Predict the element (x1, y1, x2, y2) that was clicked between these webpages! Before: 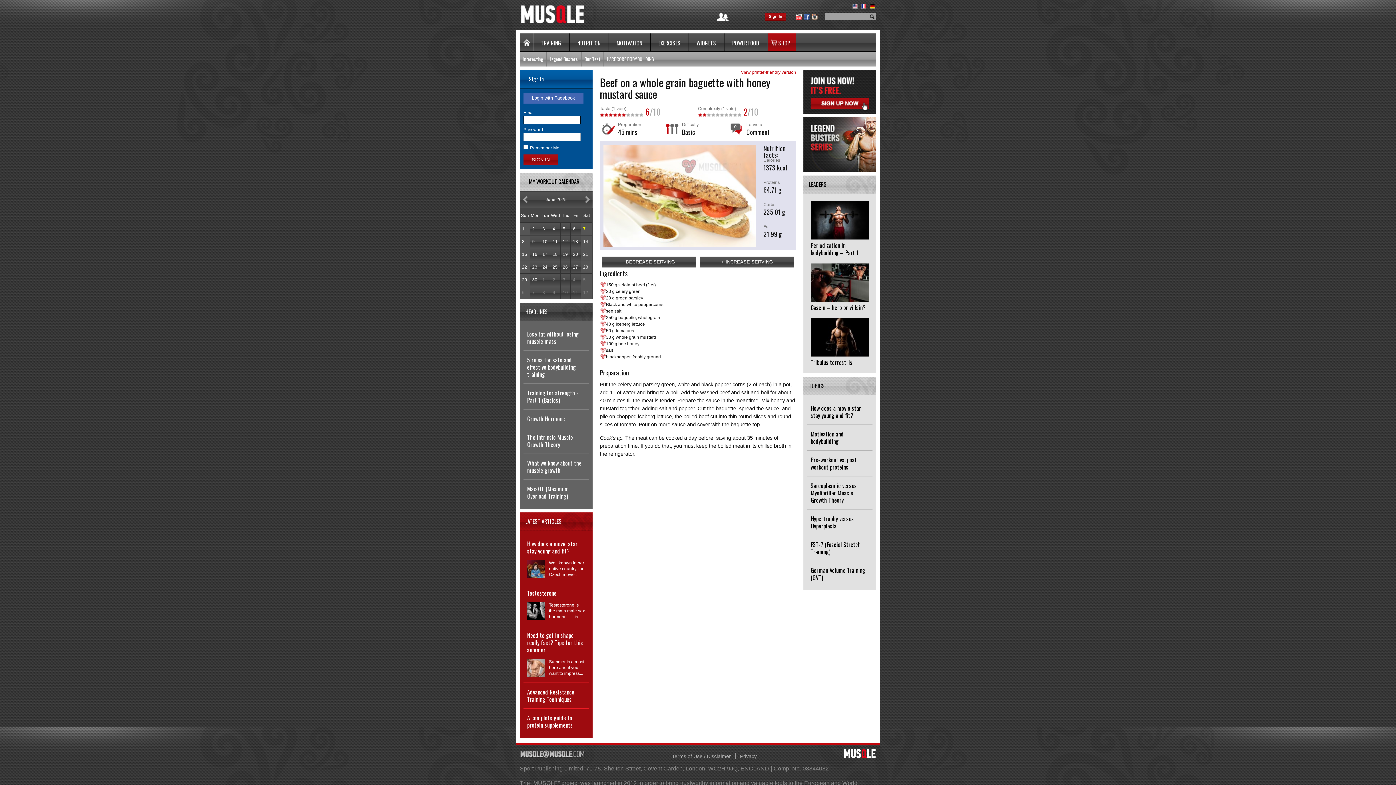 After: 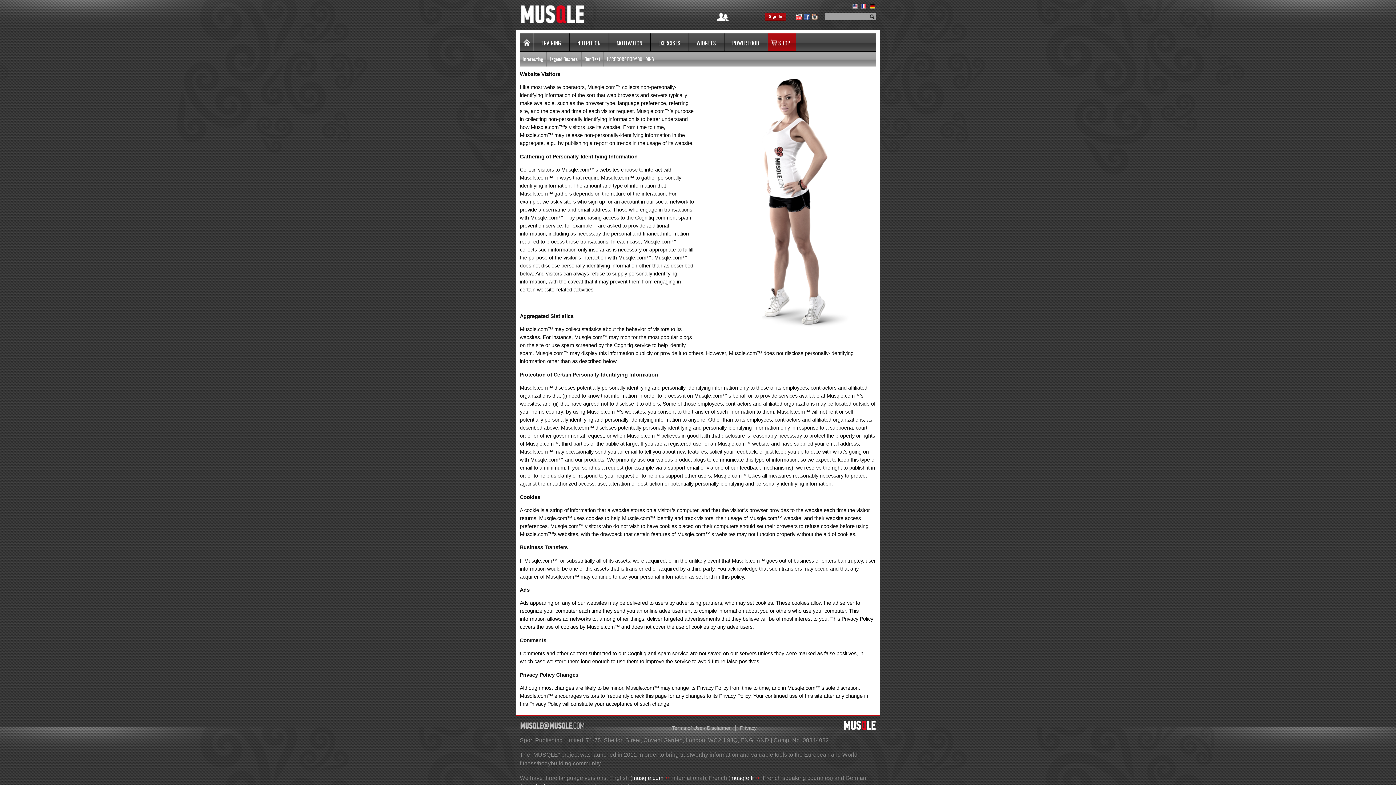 Action: label: Privacy bbox: (735, 753, 761, 759)